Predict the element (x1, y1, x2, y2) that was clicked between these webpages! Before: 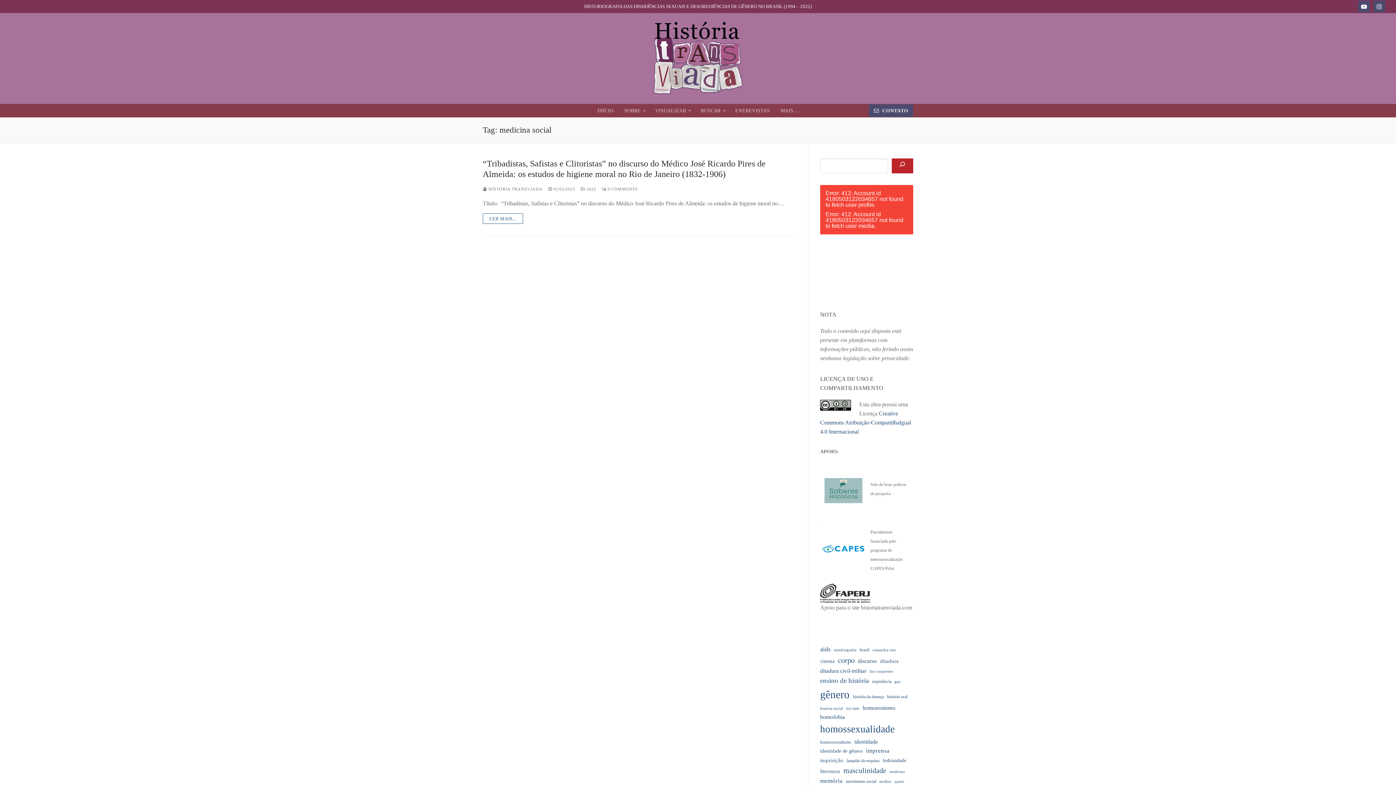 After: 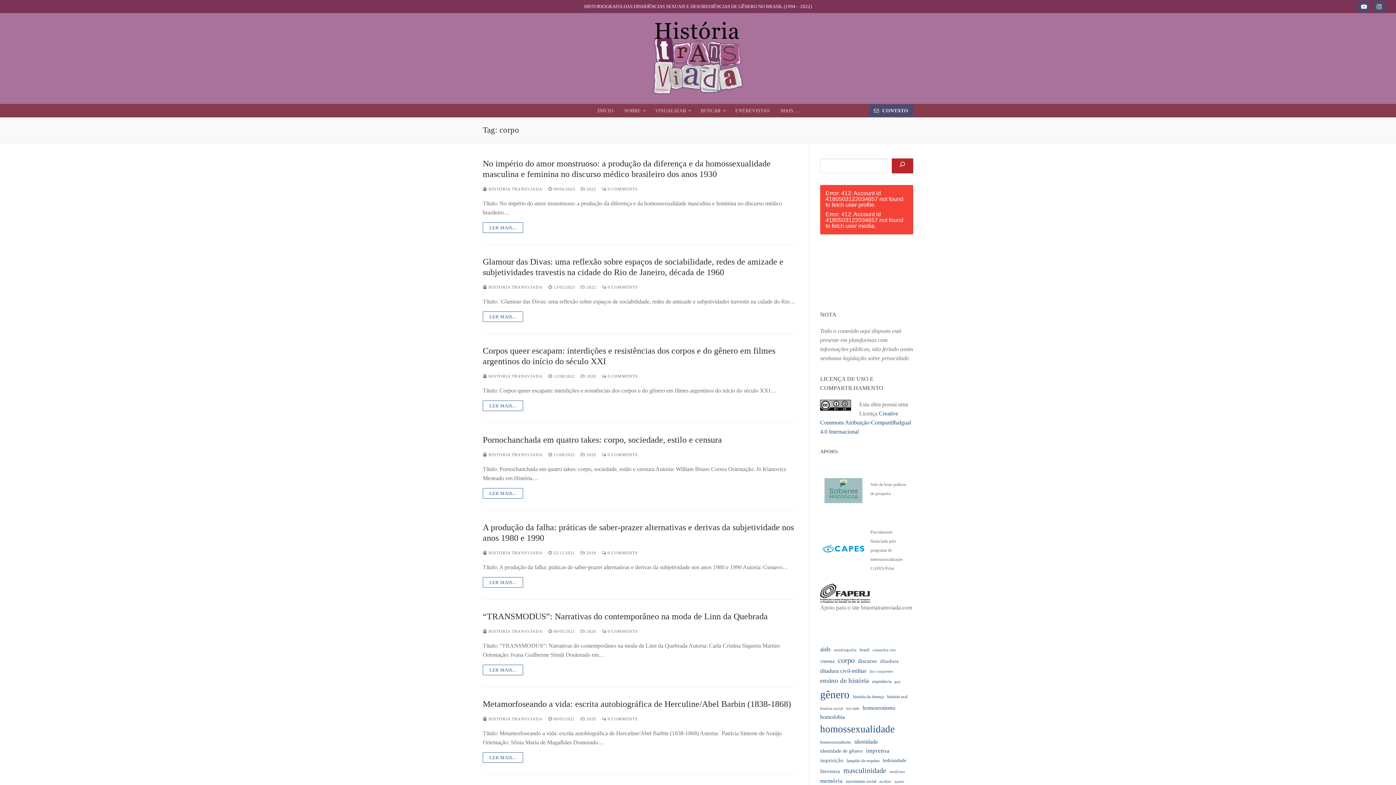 Action: label: corpo (14 itens) bbox: (838, 655, 854, 666)